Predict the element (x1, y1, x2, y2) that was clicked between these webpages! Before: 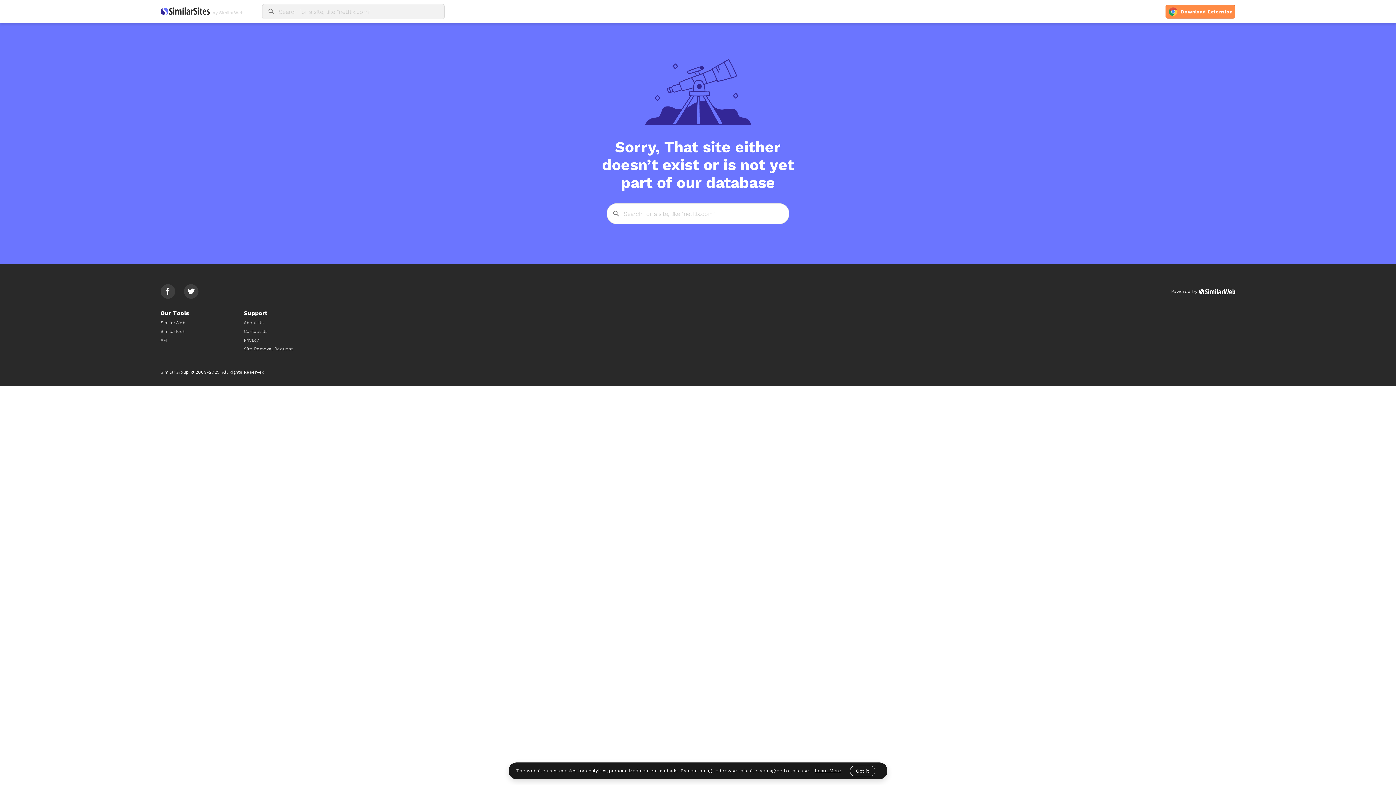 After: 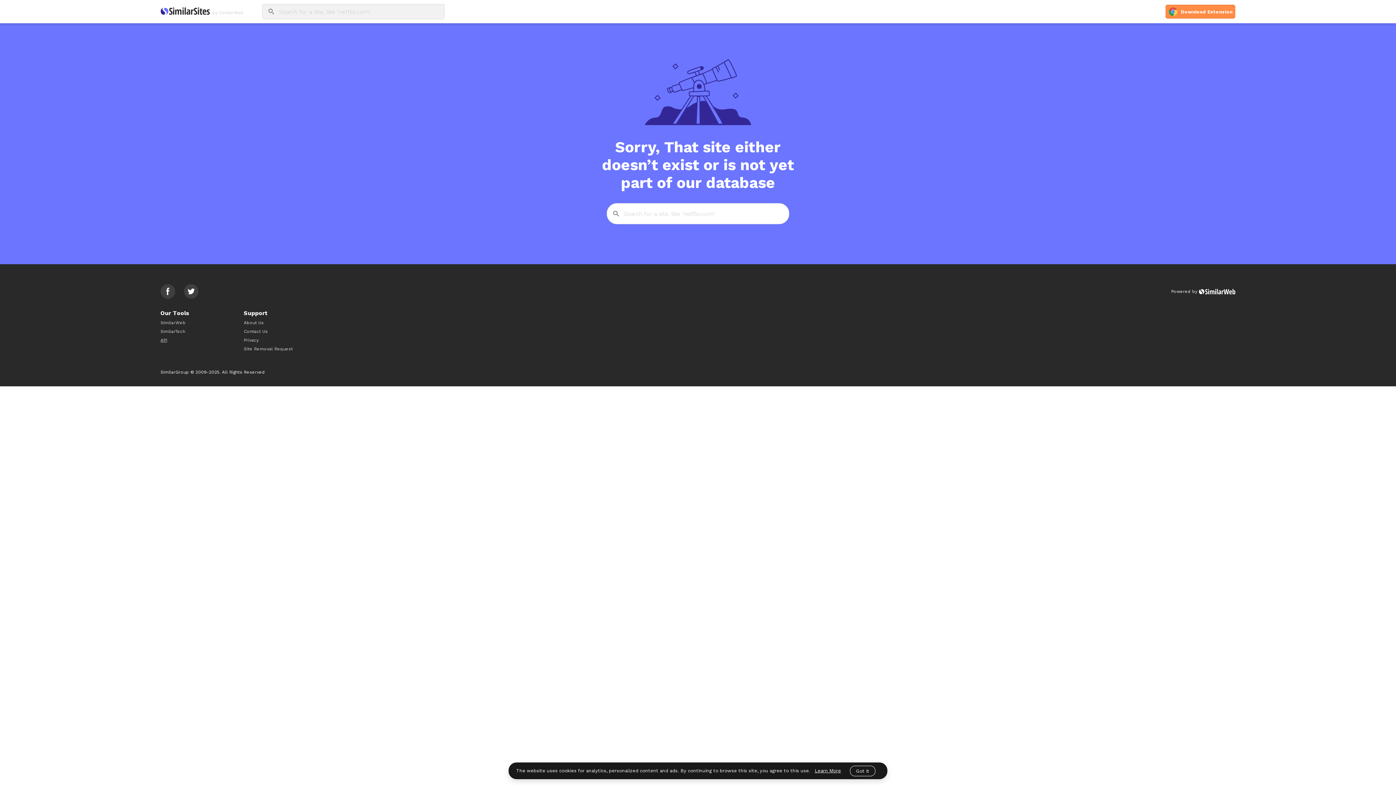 Action: bbox: (160, 337, 189, 342) label: API